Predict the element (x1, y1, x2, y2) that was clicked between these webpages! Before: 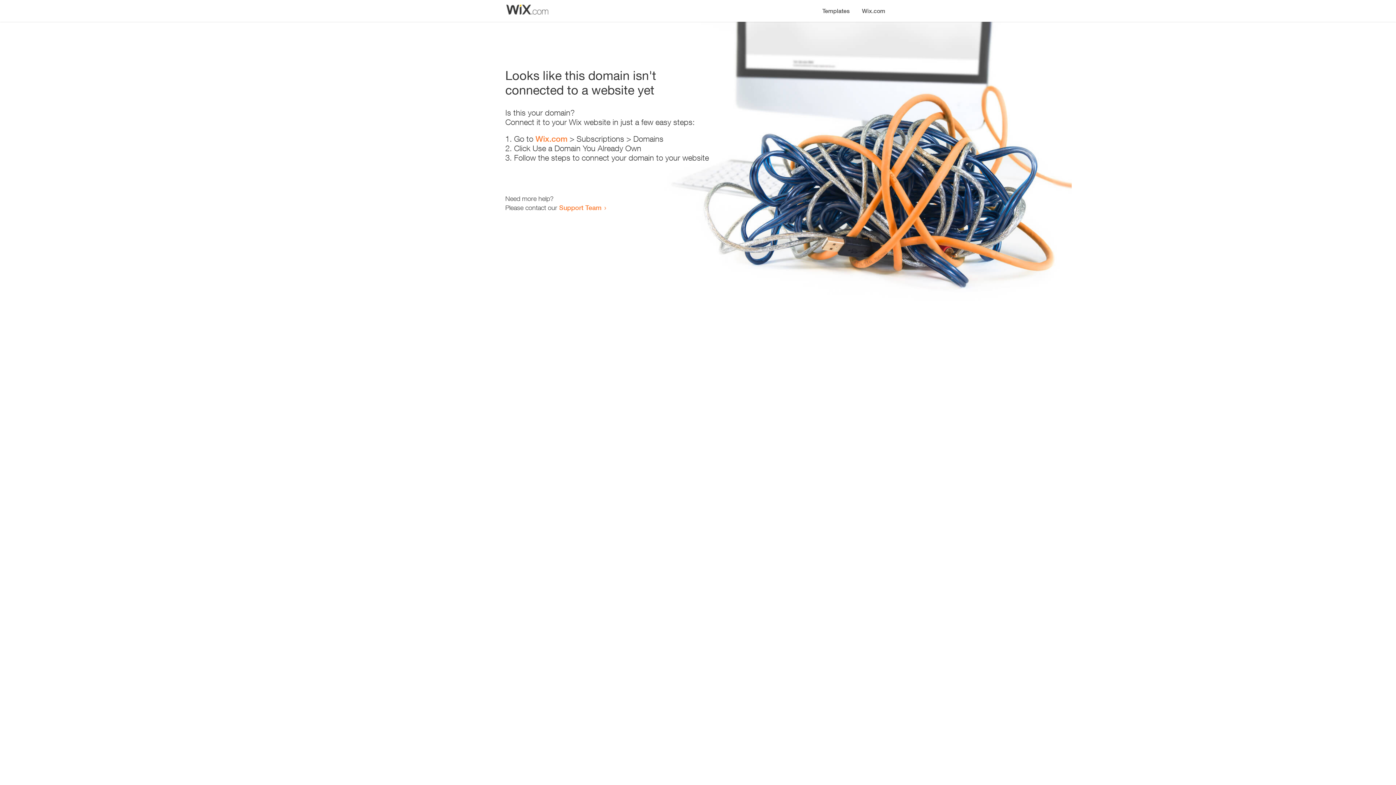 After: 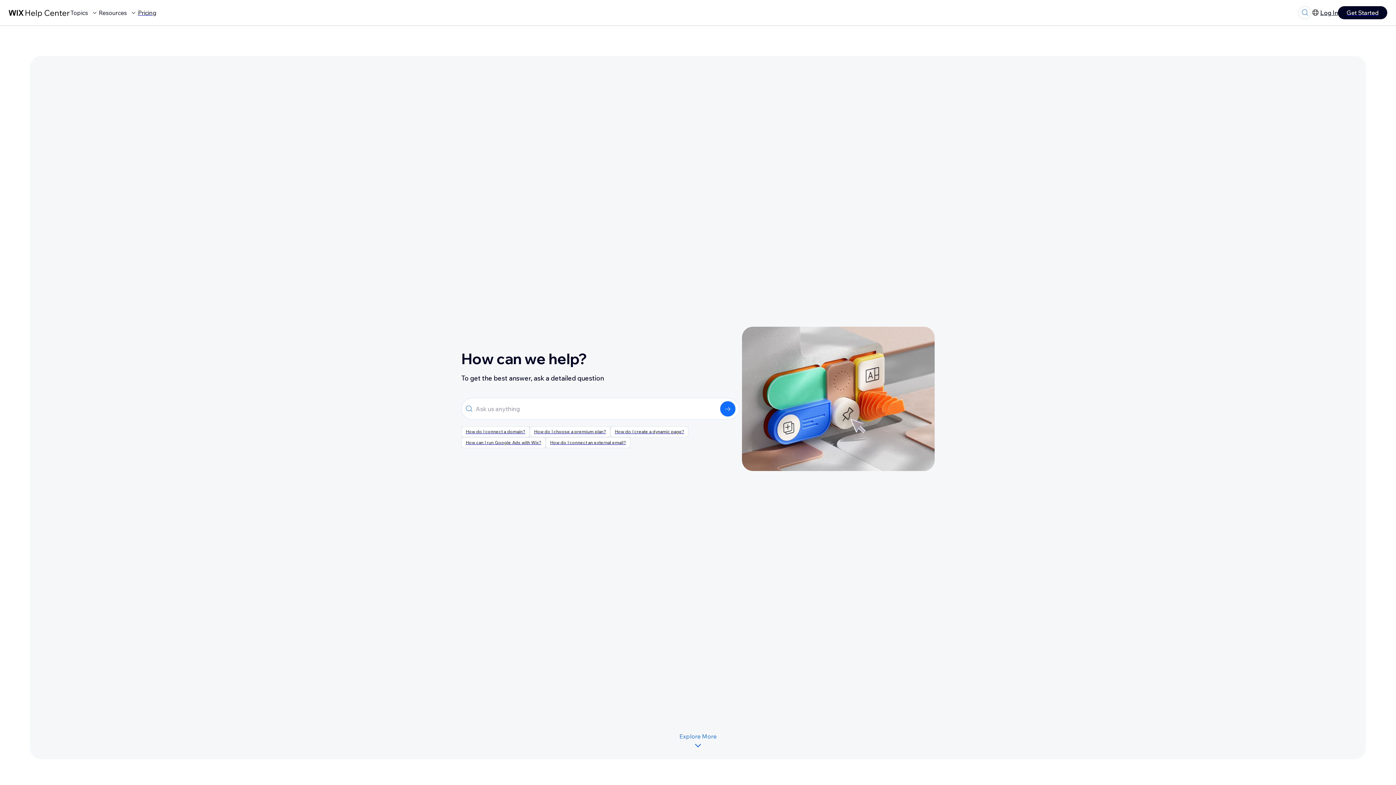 Action: label: Support Team bbox: (559, 203, 601, 211)